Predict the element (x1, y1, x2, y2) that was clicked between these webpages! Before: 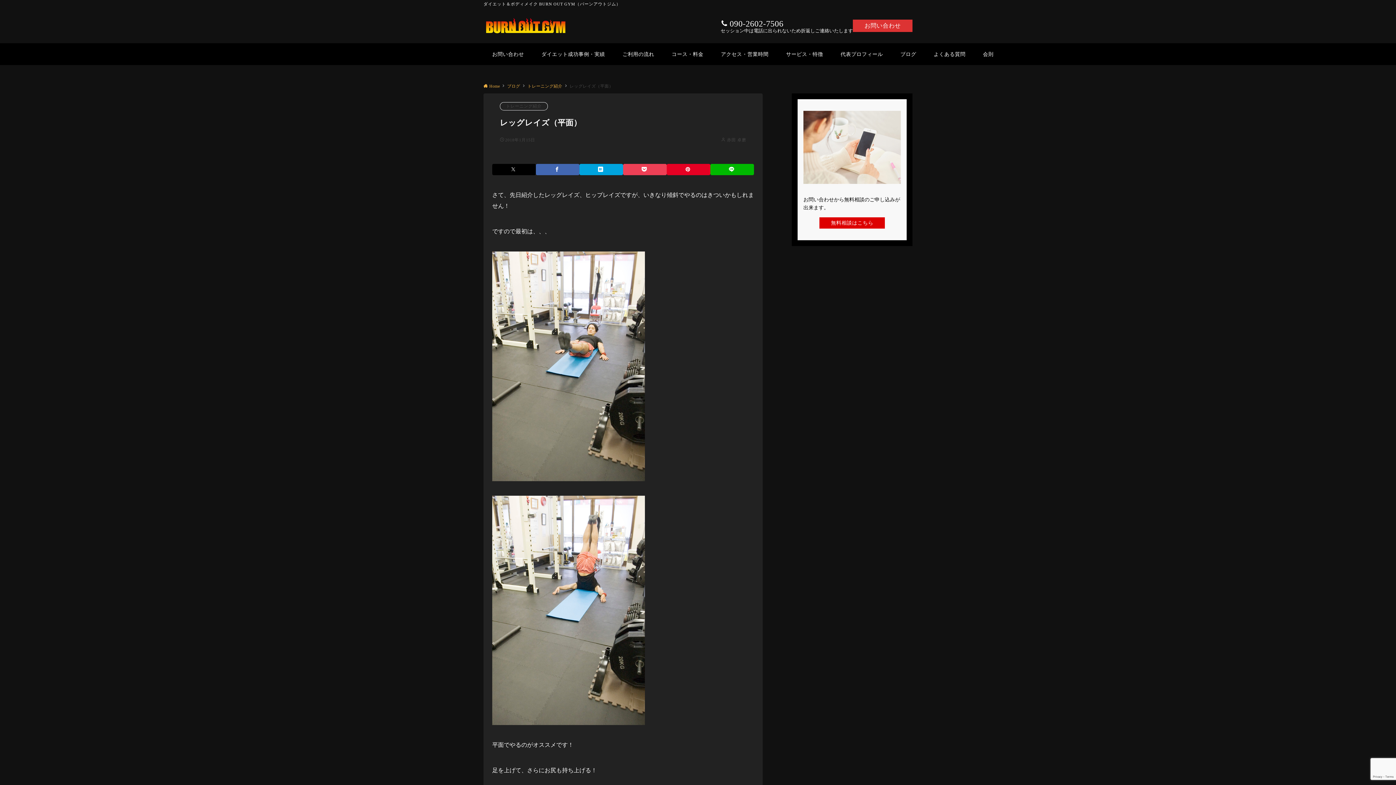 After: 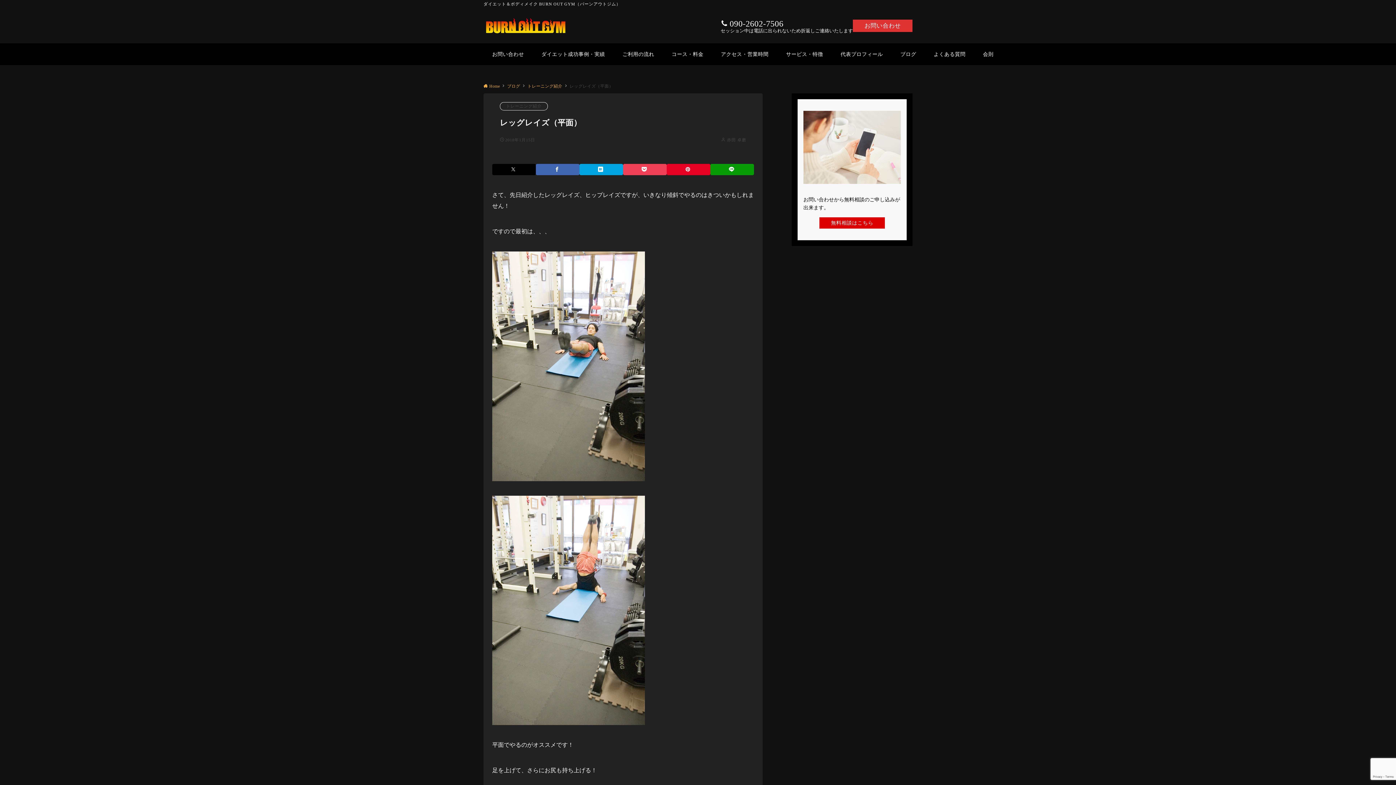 Action: label: LINEでシェアする bbox: (710, 164, 754, 175)